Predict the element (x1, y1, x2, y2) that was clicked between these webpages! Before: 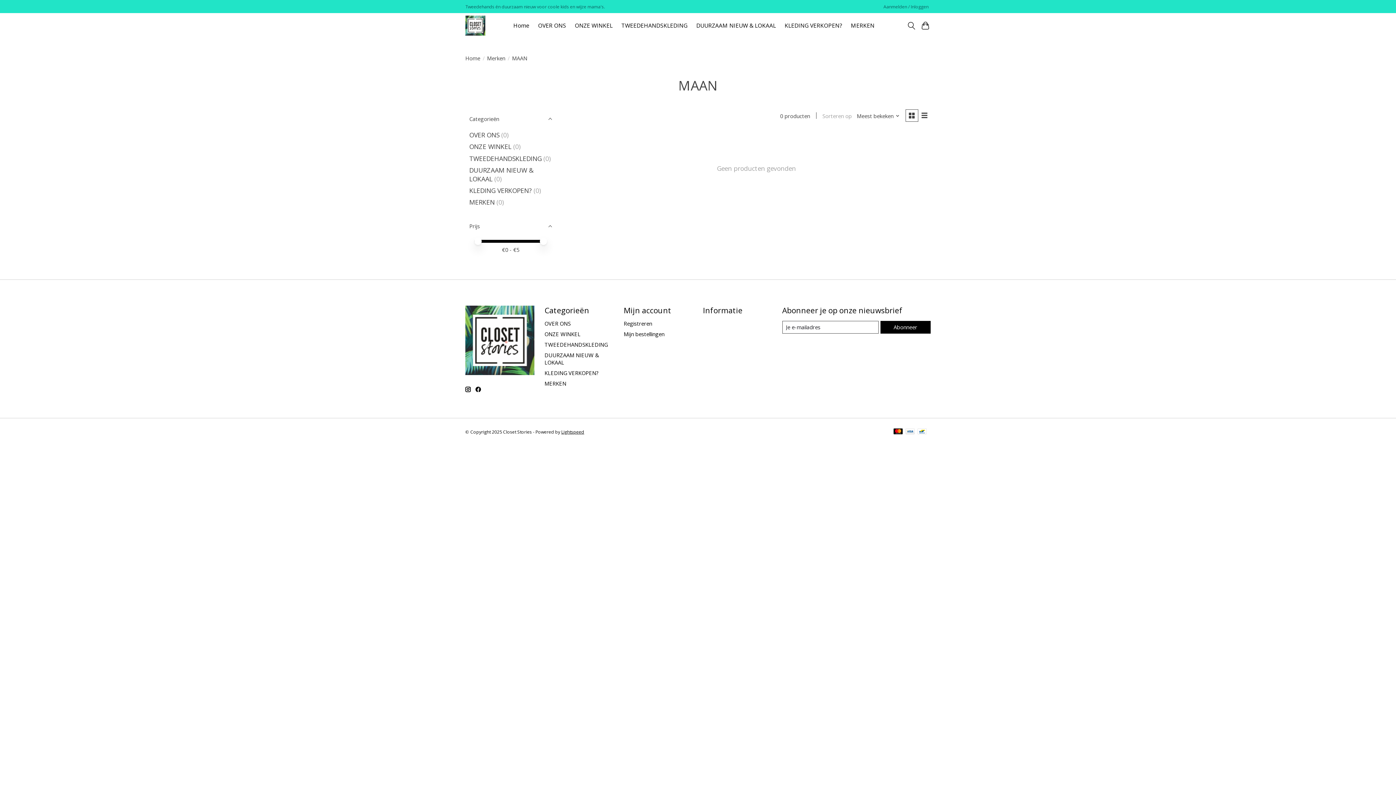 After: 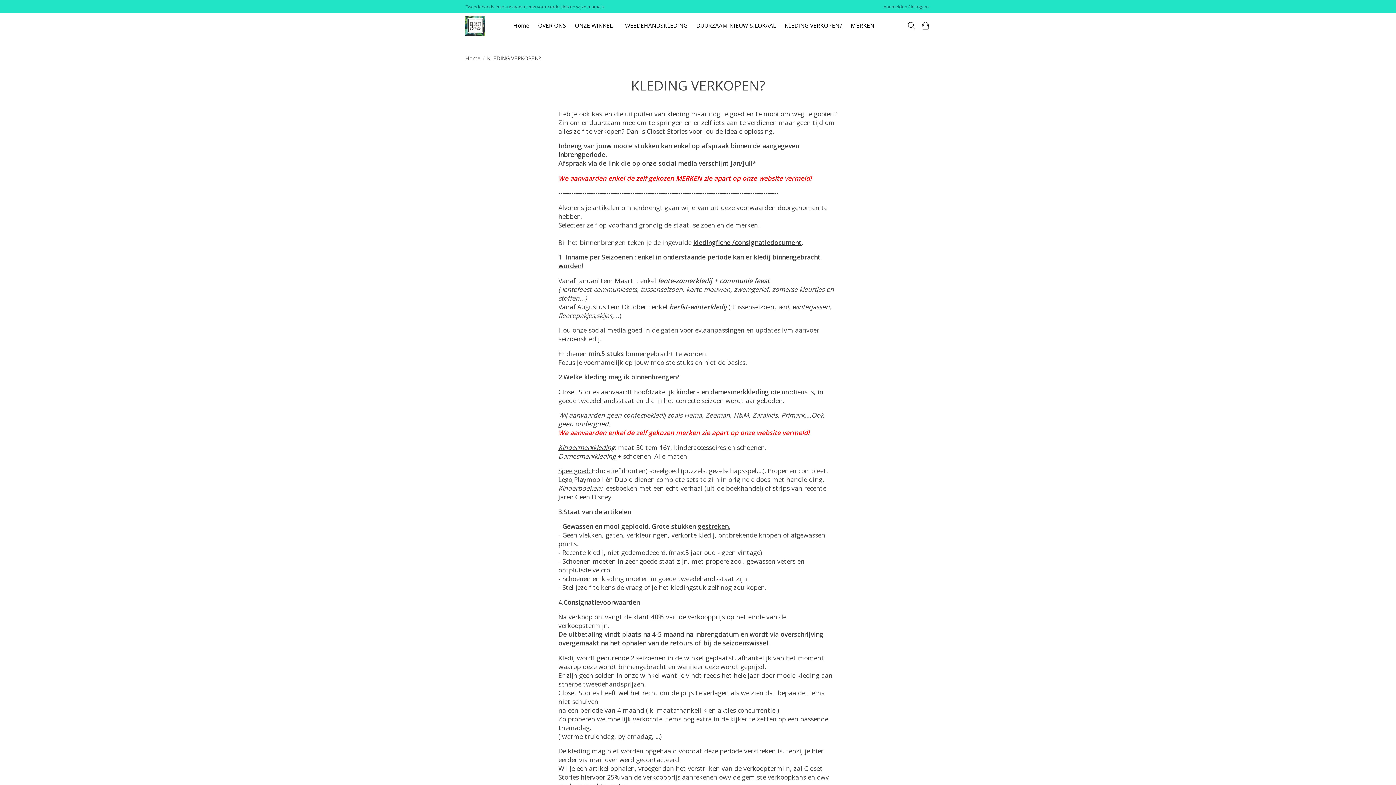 Action: bbox: (782, 20, 844, 31) label: KLEDING VERKOPEN?